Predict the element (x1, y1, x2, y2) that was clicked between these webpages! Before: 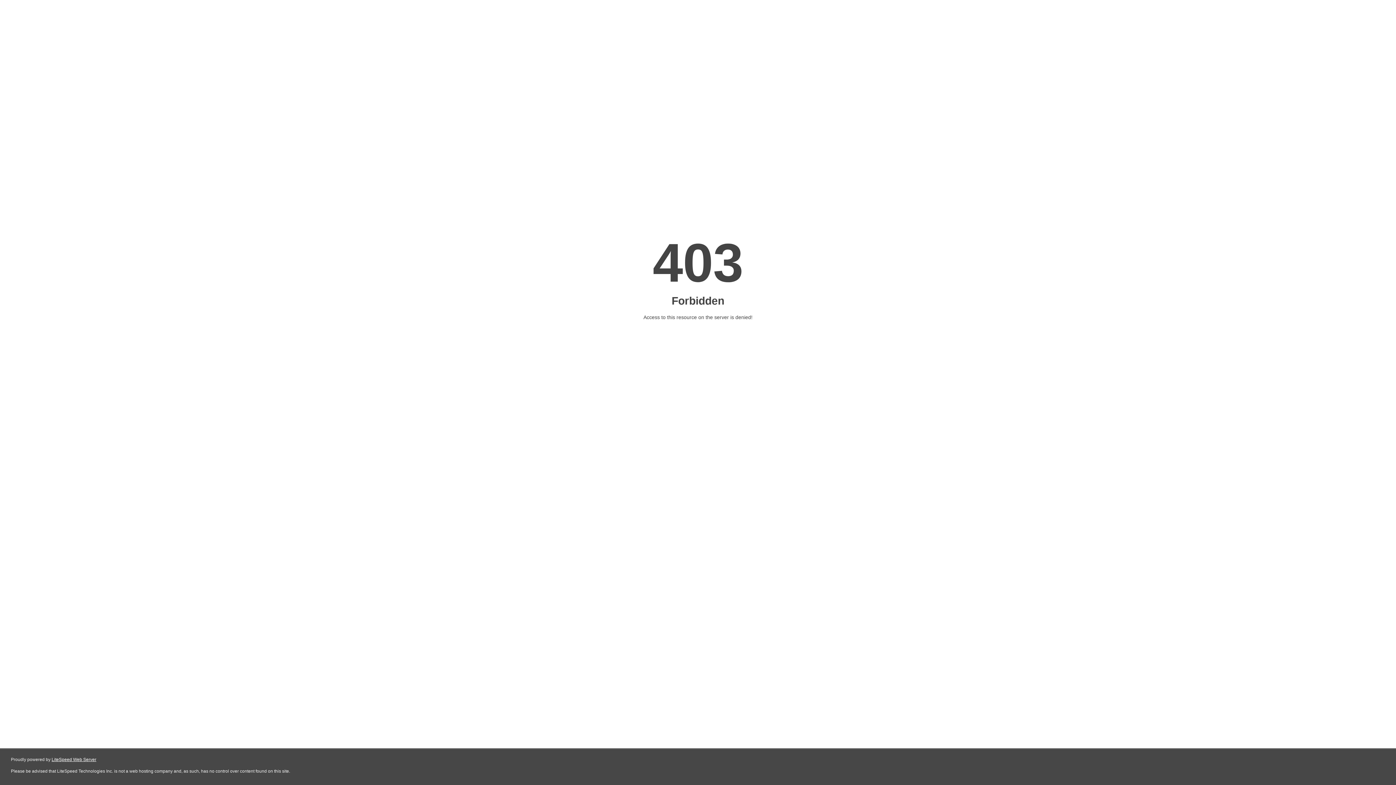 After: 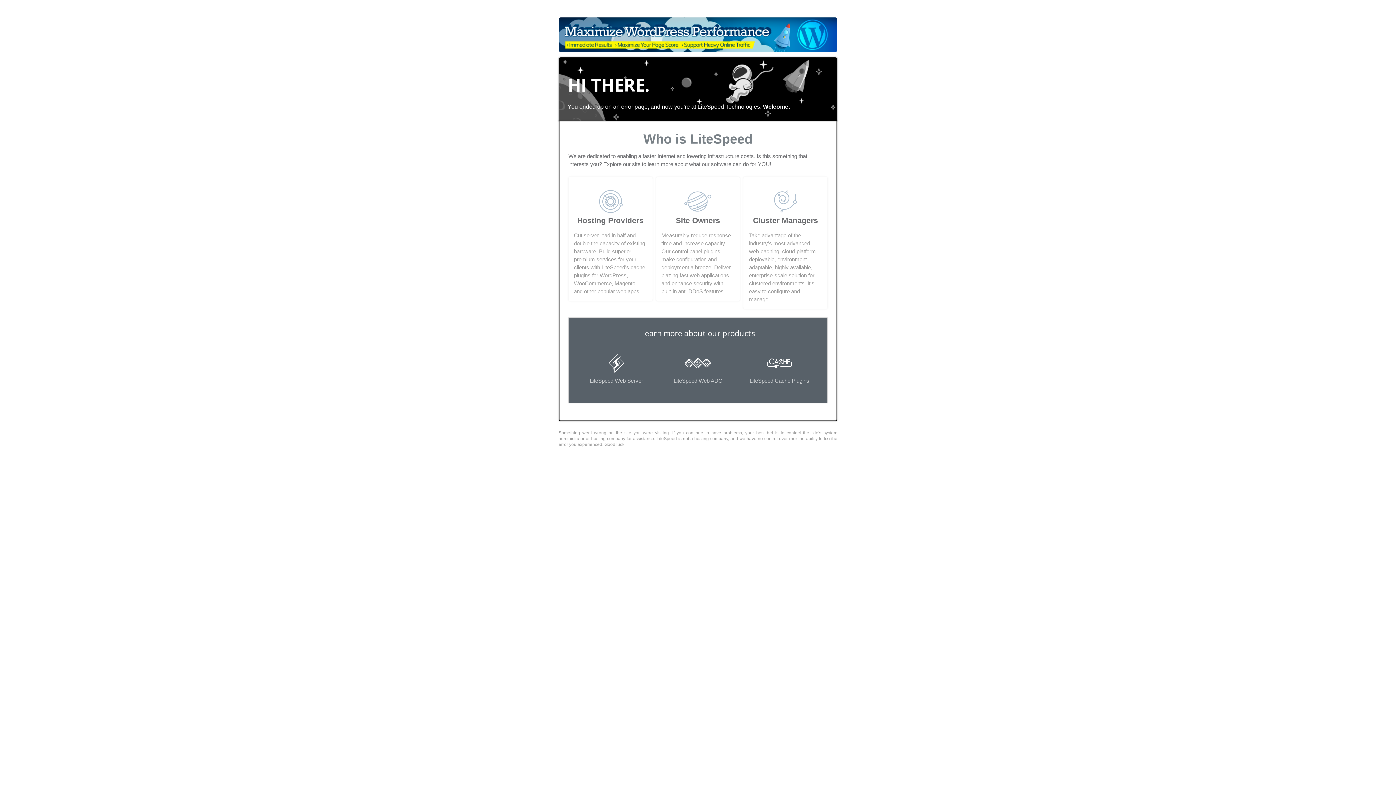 Action: label: LiteSpeed Web Server bbox: (51, 757, 96, 762)